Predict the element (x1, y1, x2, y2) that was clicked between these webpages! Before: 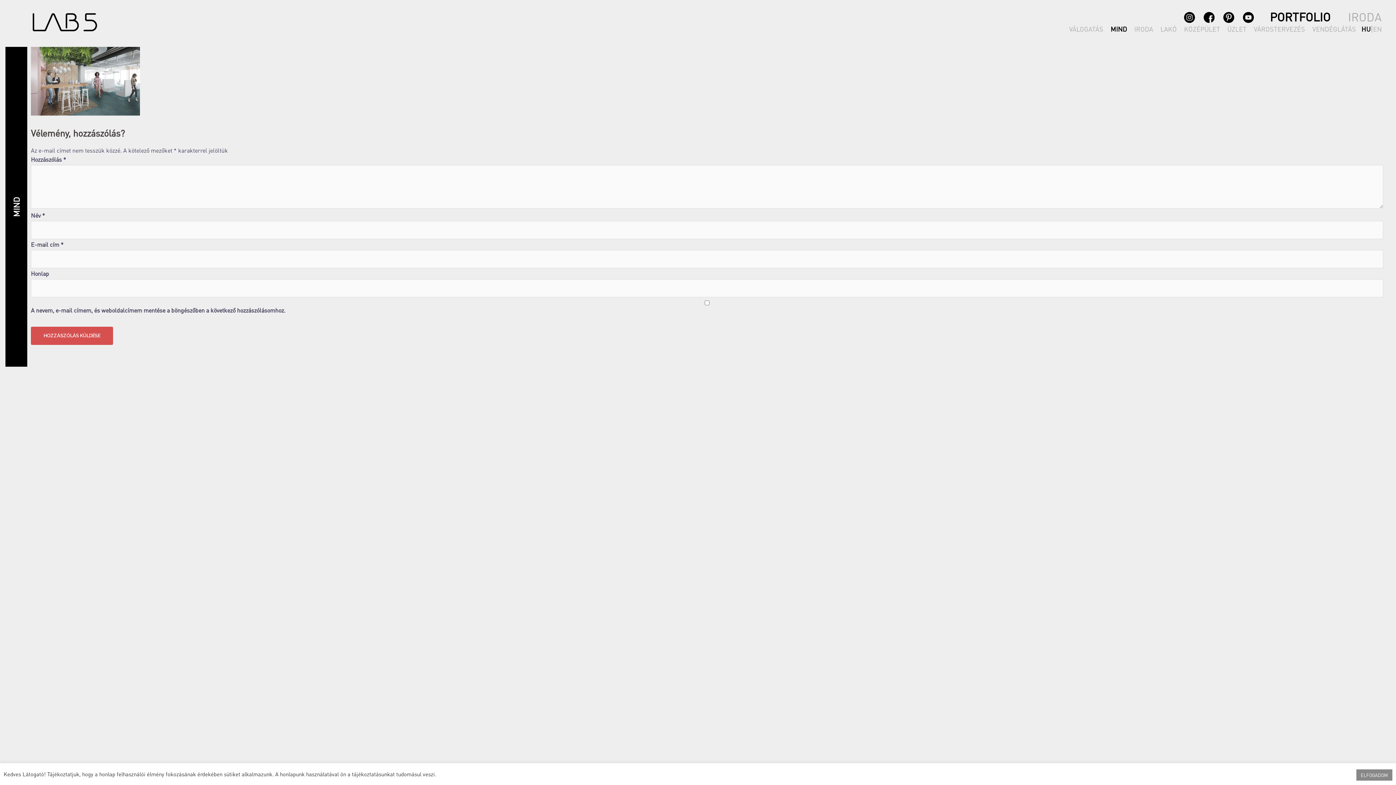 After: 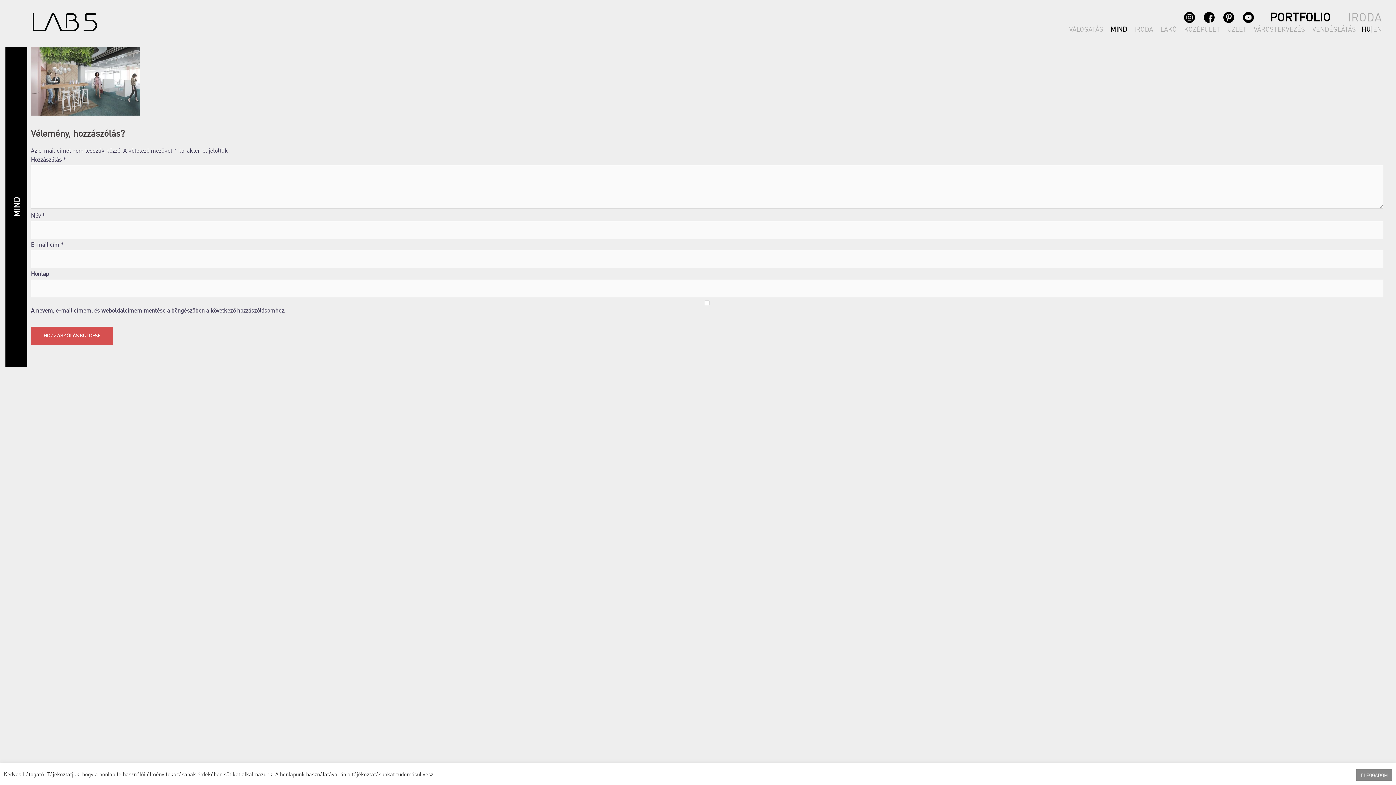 Action: bbox: (1223, 11, 1235, 19) label:  